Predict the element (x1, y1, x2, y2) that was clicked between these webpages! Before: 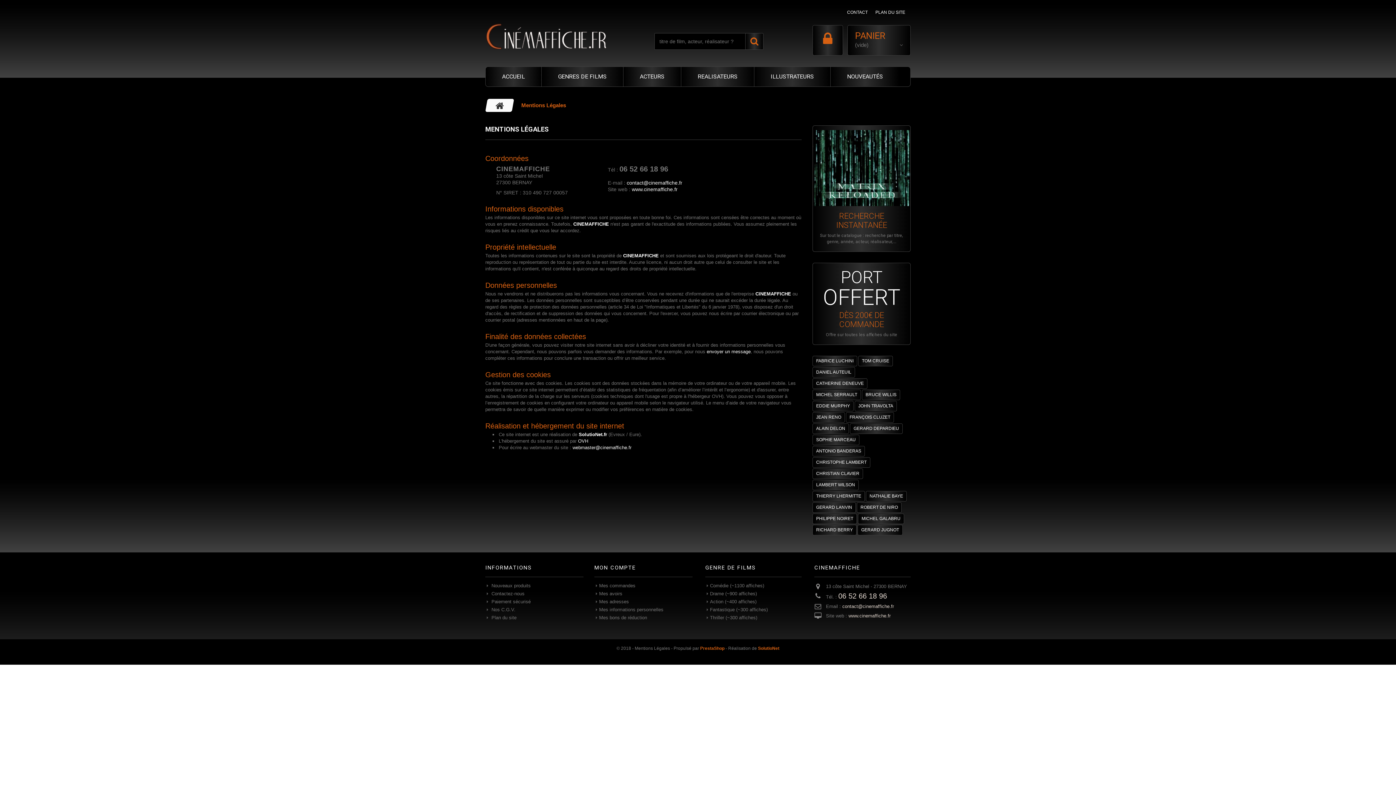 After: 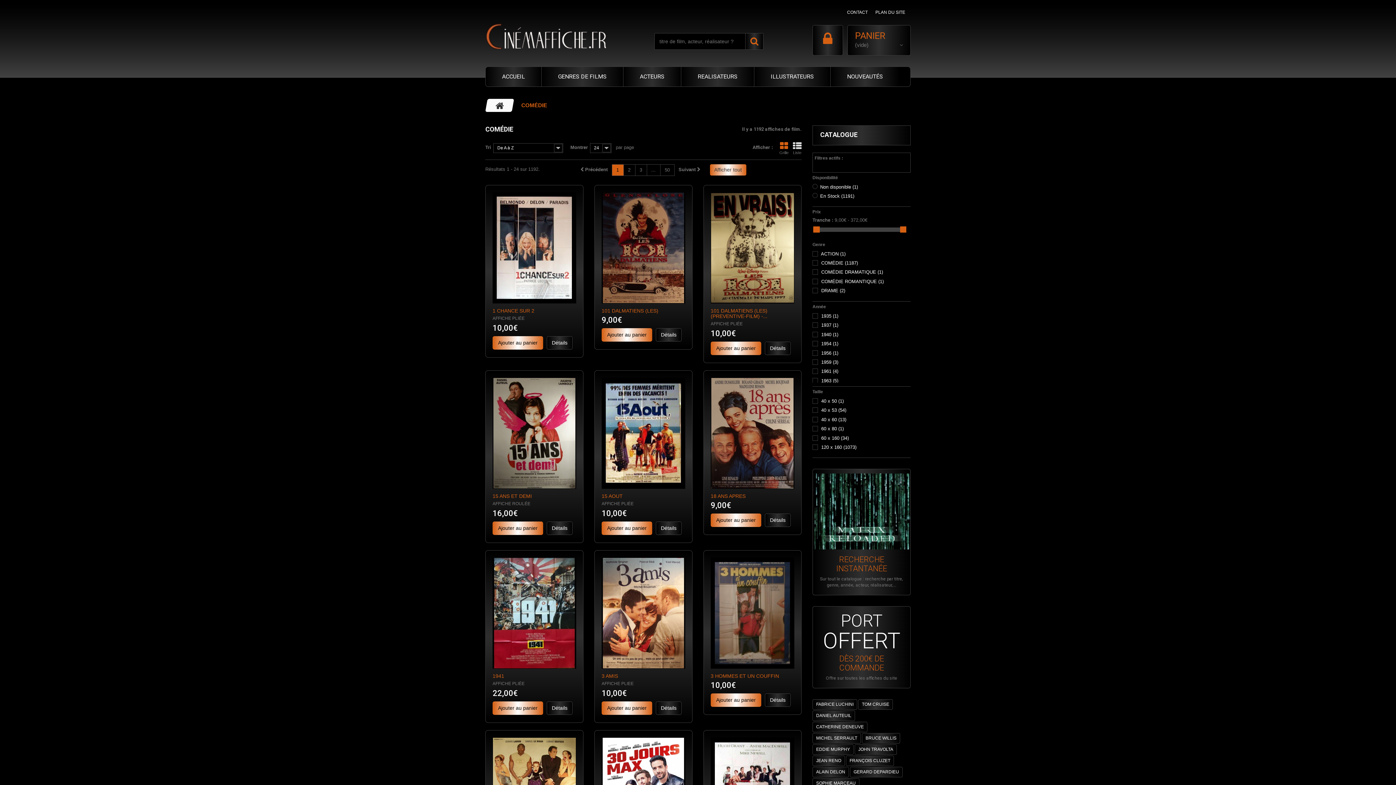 Action: bbox: (705, 583, 764, 588) label: Comédie (~1100 affiches)